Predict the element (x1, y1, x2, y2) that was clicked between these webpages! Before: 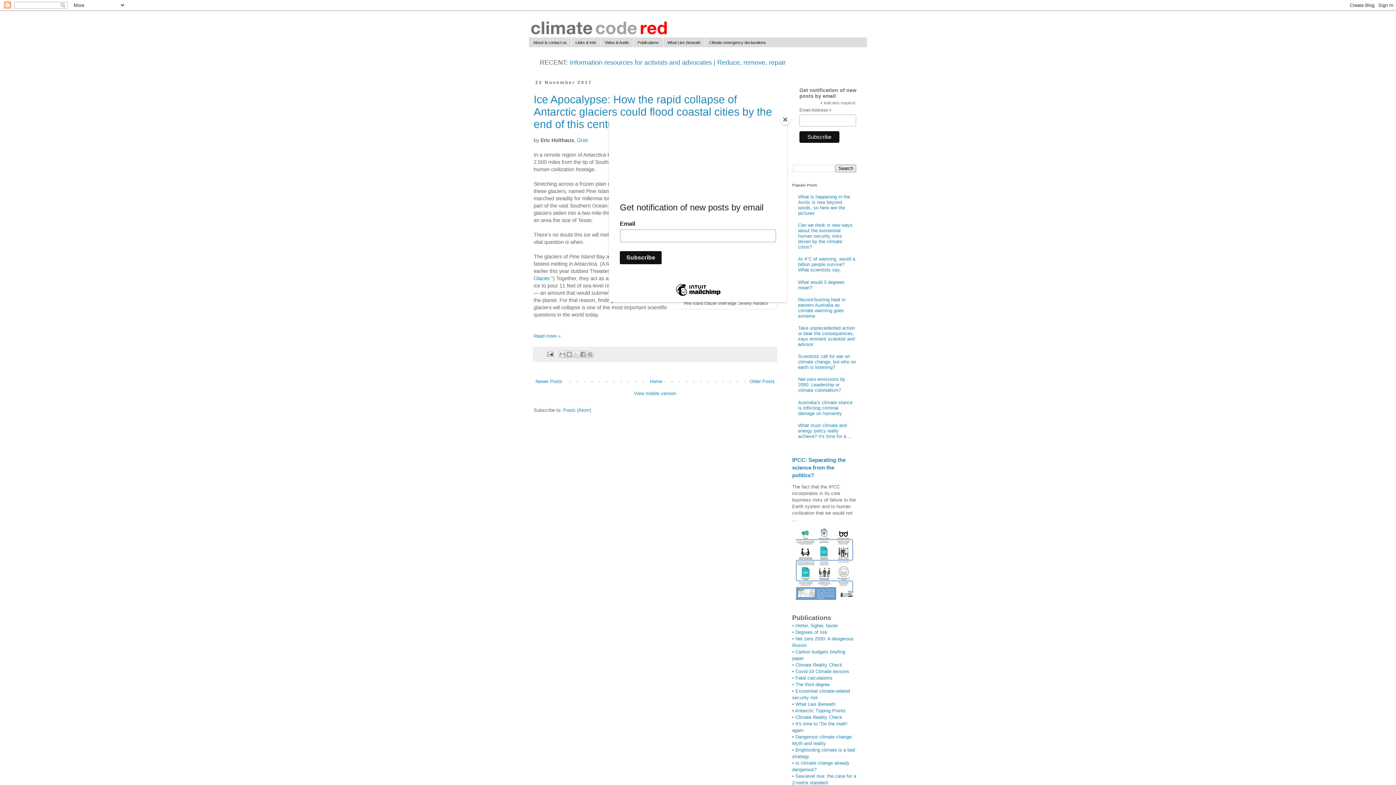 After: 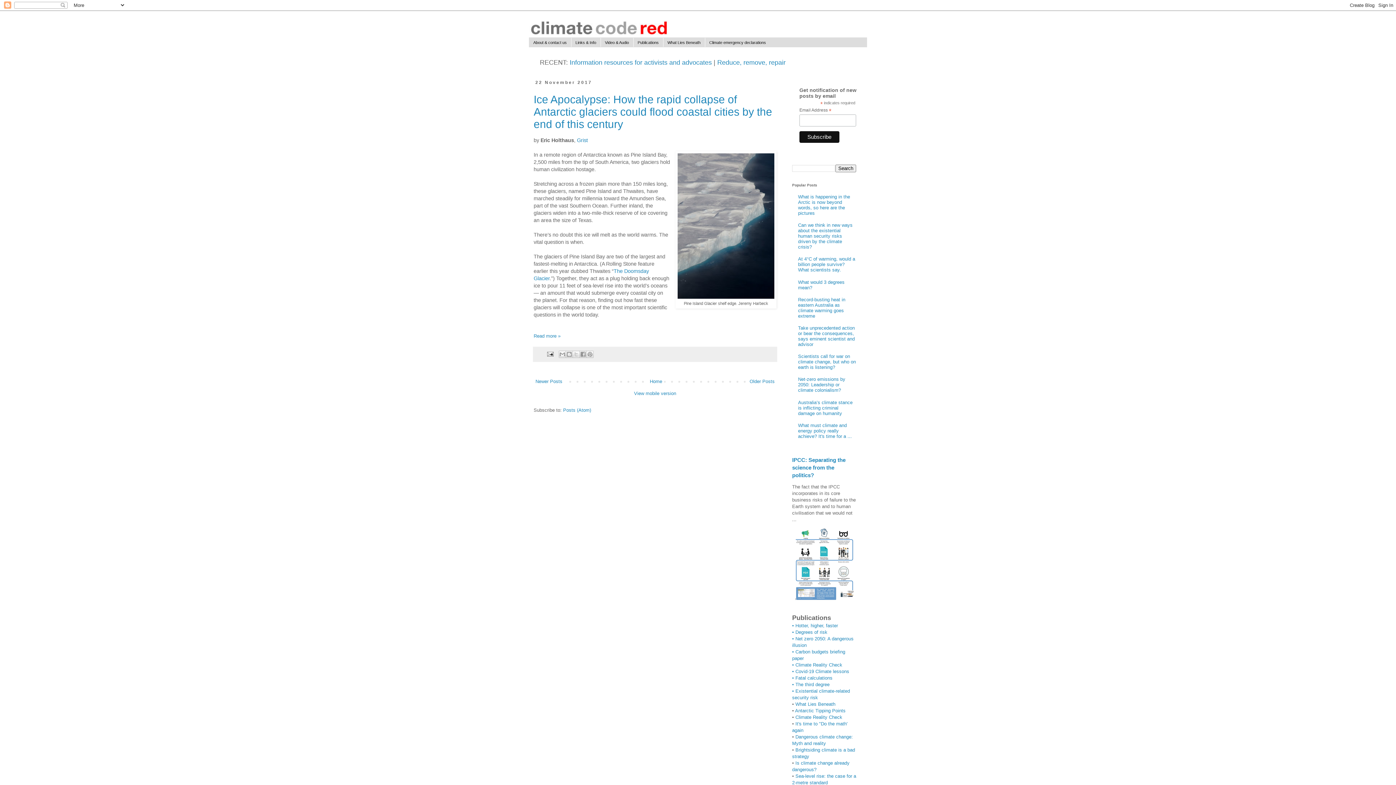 Action: label: Close bbox: (780, 114, 790, 125)